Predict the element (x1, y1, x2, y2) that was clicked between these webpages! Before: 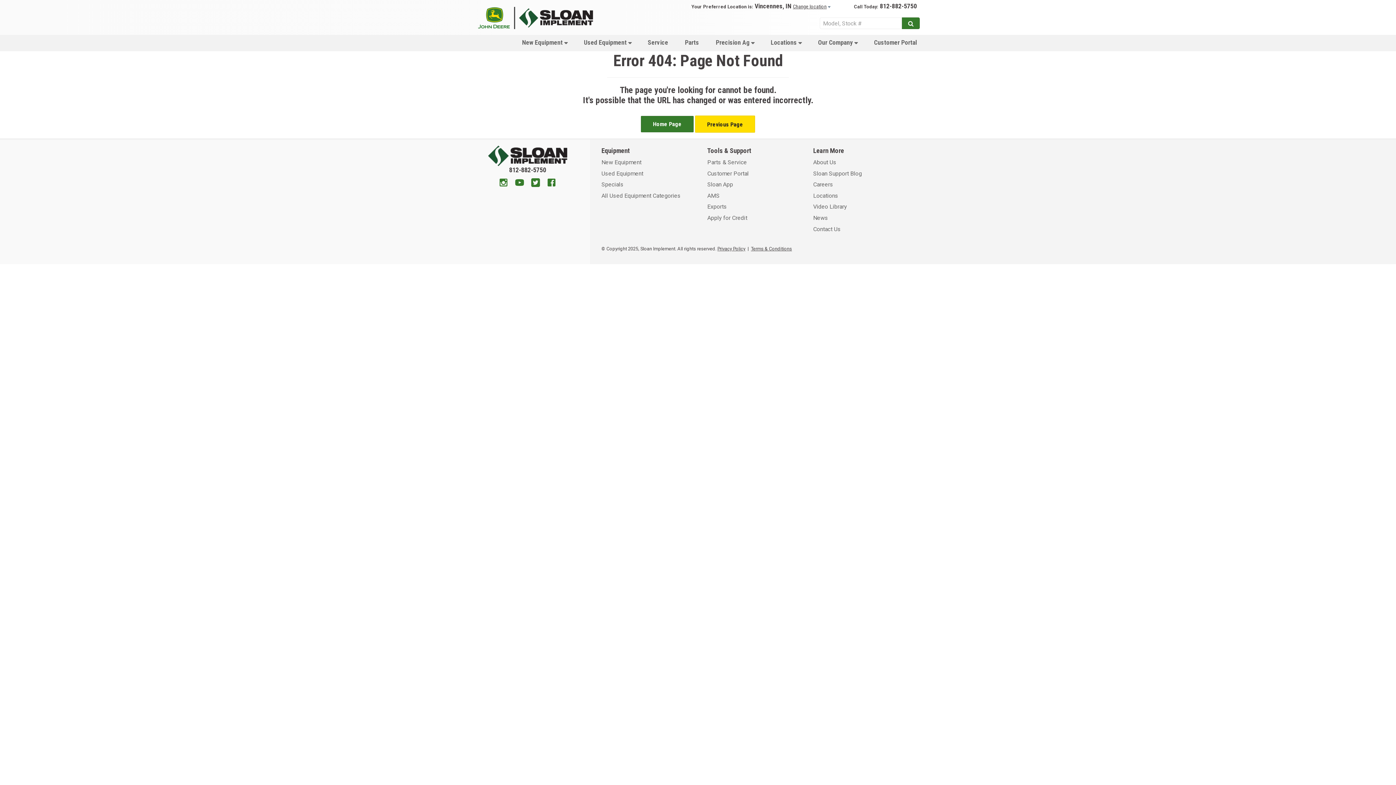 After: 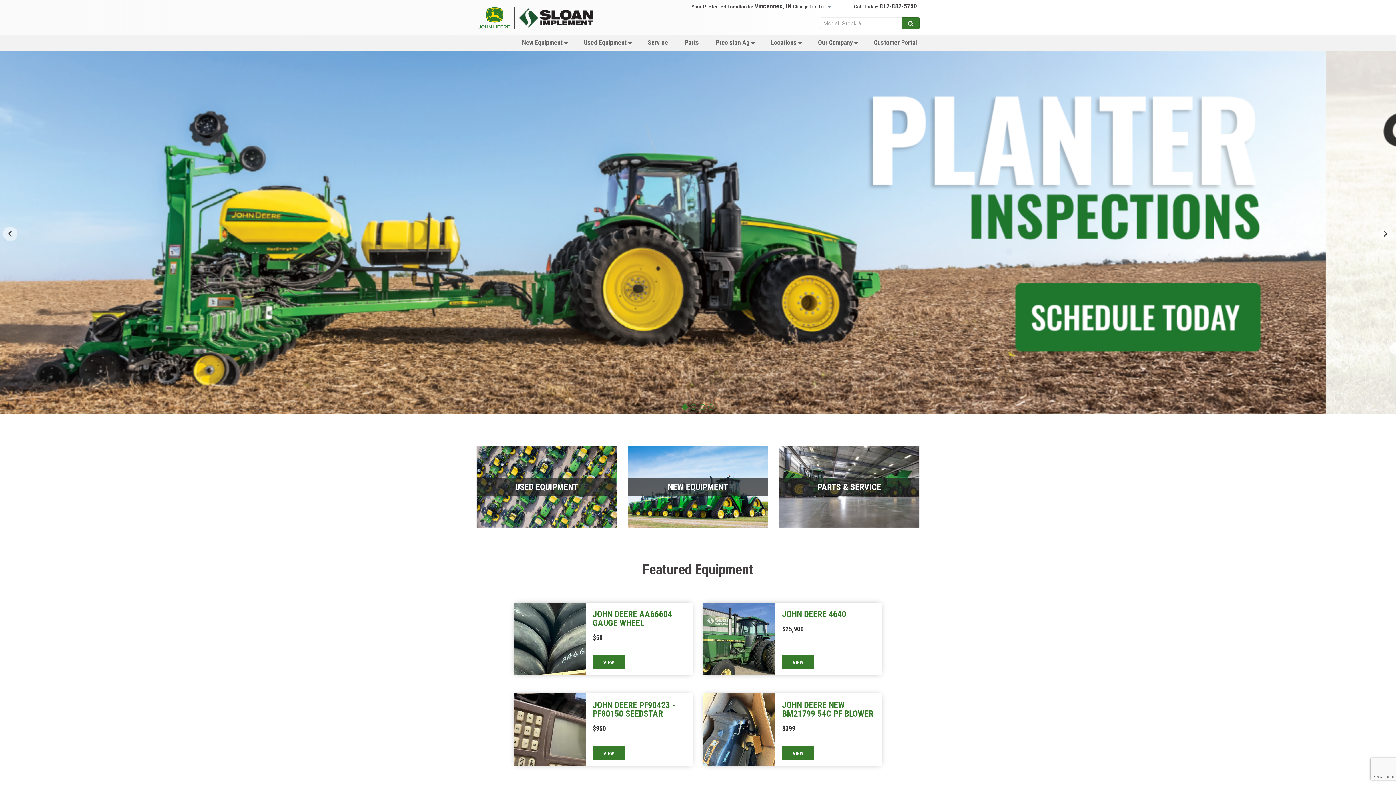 Action: bbox: (488, 151, 567, 158)